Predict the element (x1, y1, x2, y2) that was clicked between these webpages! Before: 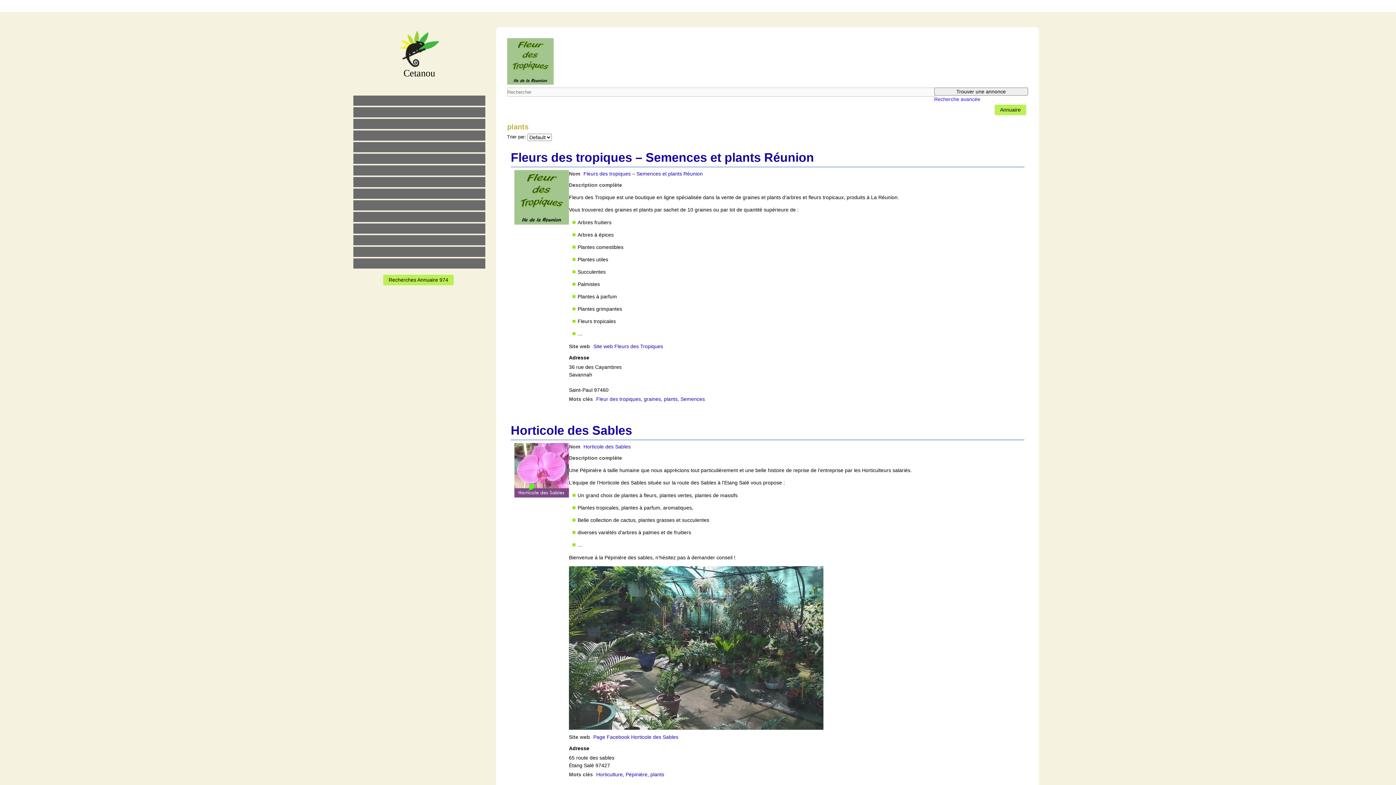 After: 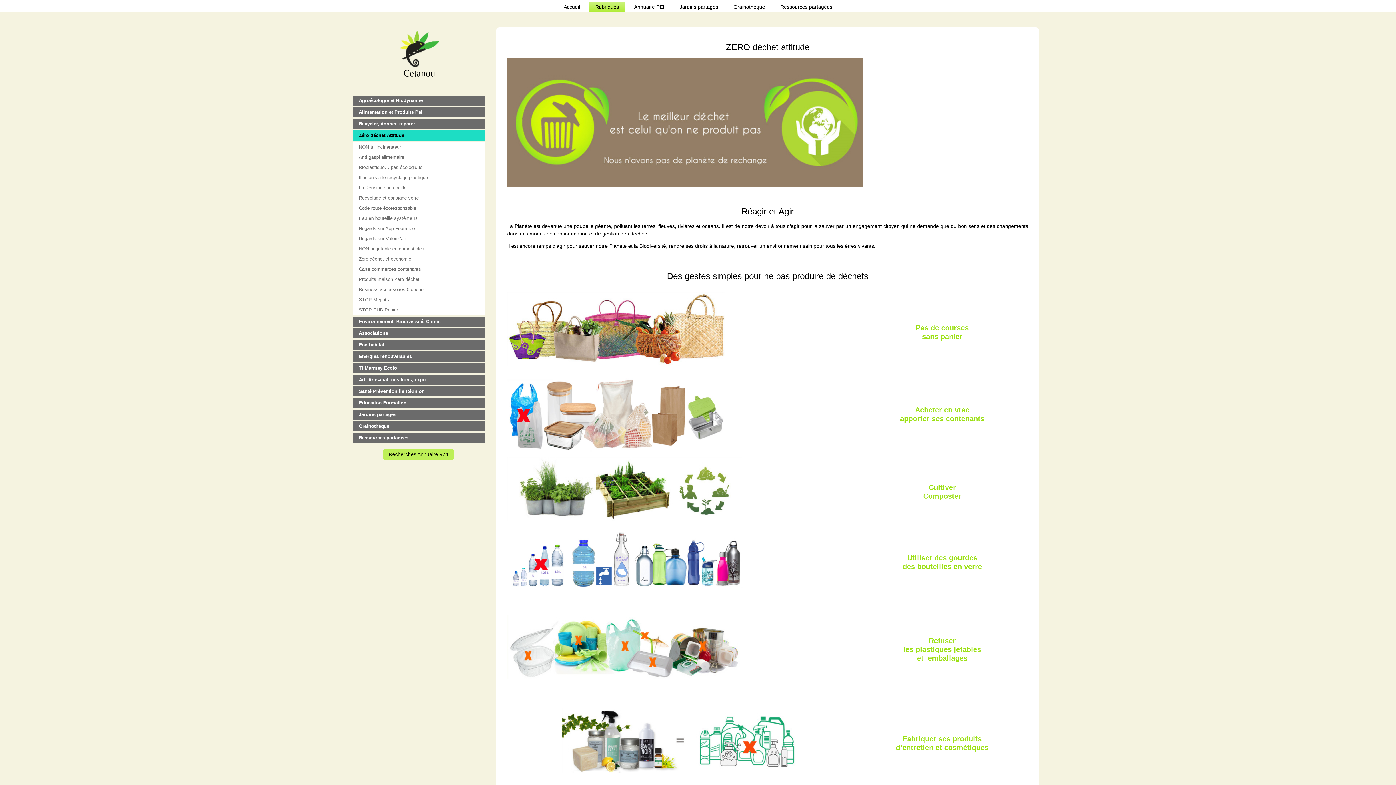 Action: bbox: (353, 130, 485, 140)